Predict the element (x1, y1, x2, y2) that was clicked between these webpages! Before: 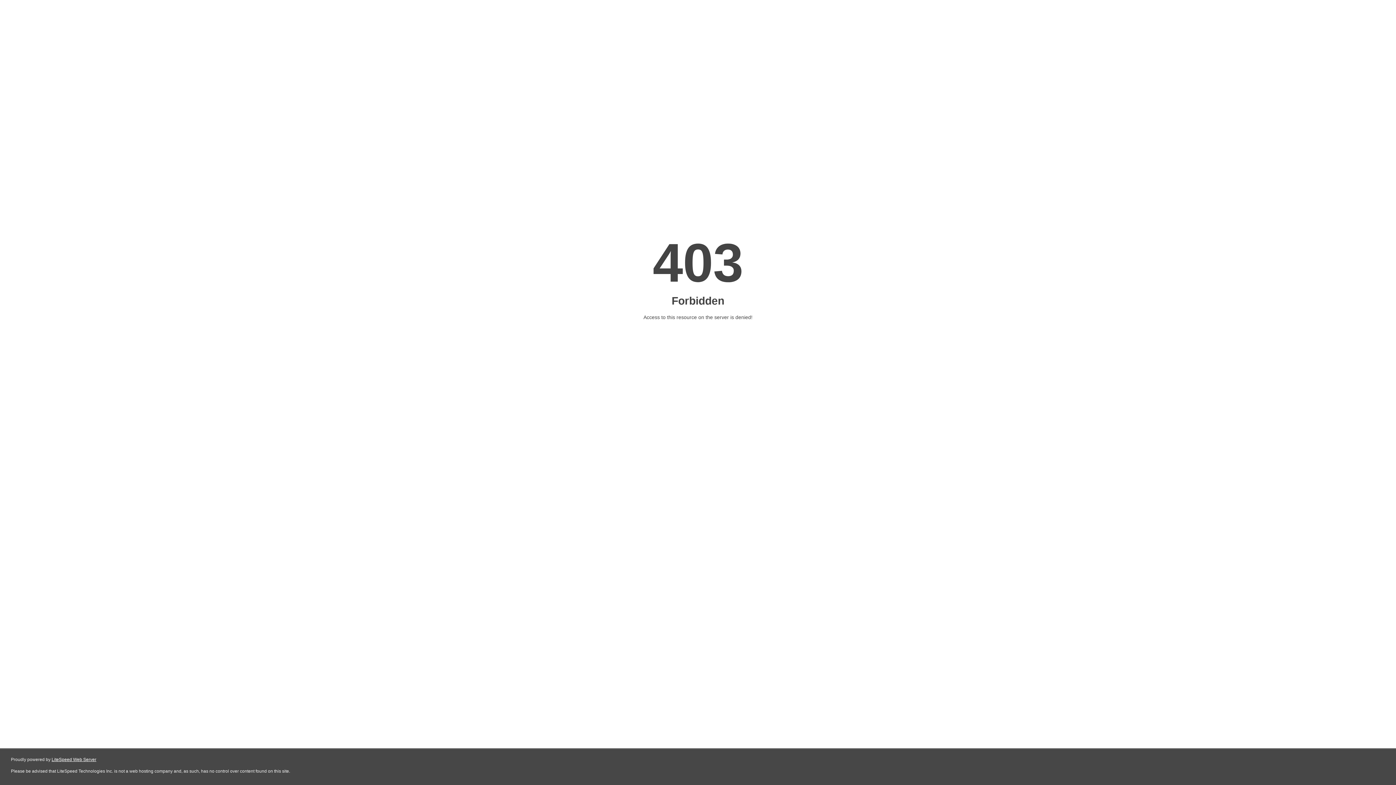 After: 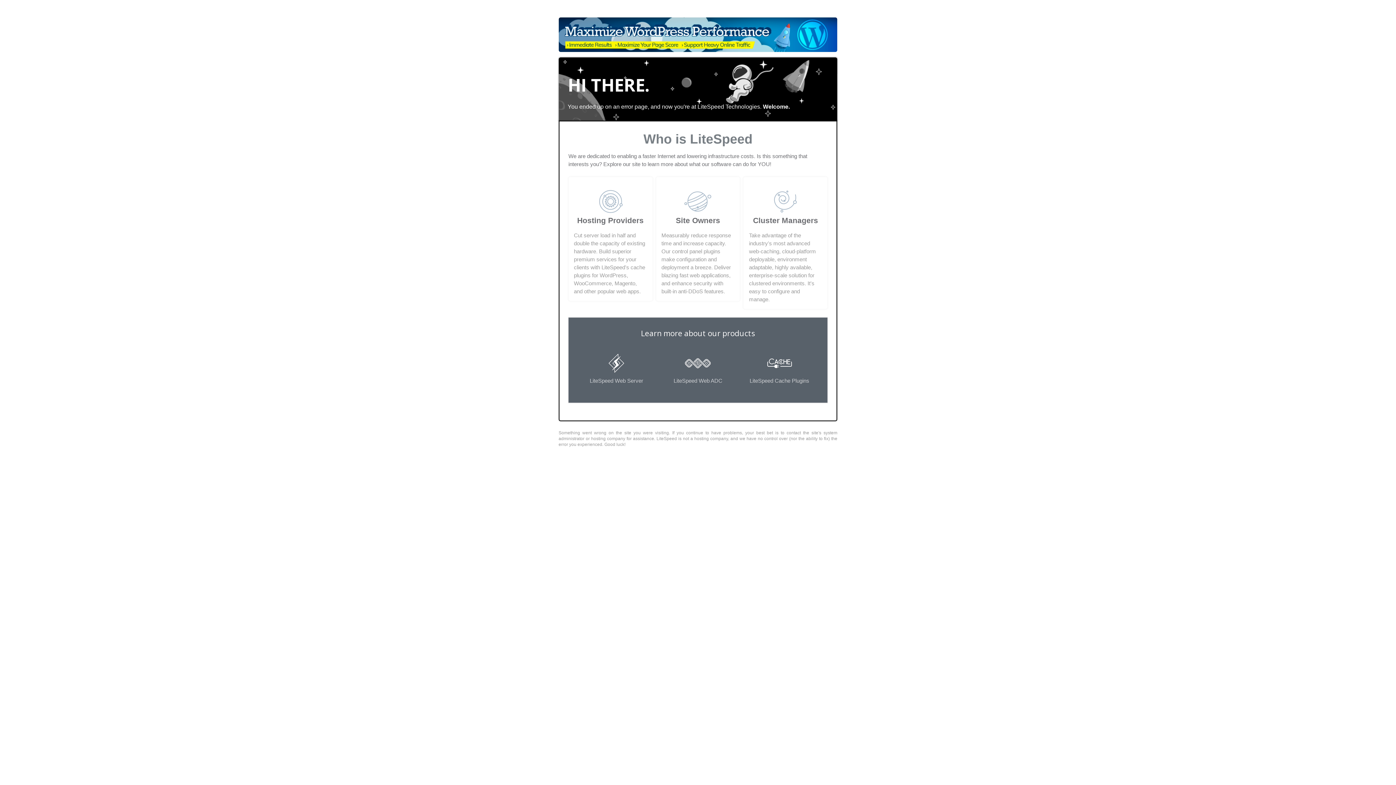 Action: bbox: (51, 757, 96, 762) label: LiteSpeed Web Server